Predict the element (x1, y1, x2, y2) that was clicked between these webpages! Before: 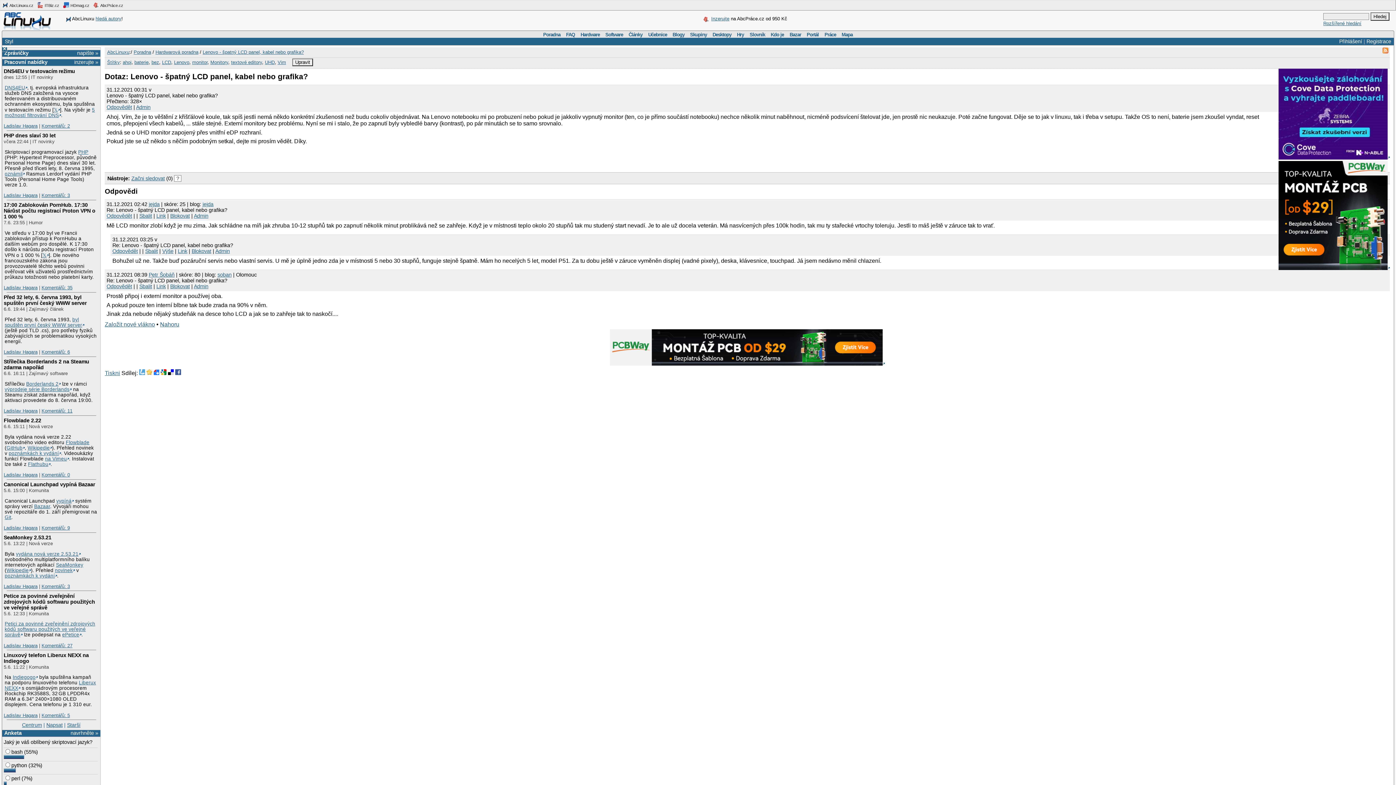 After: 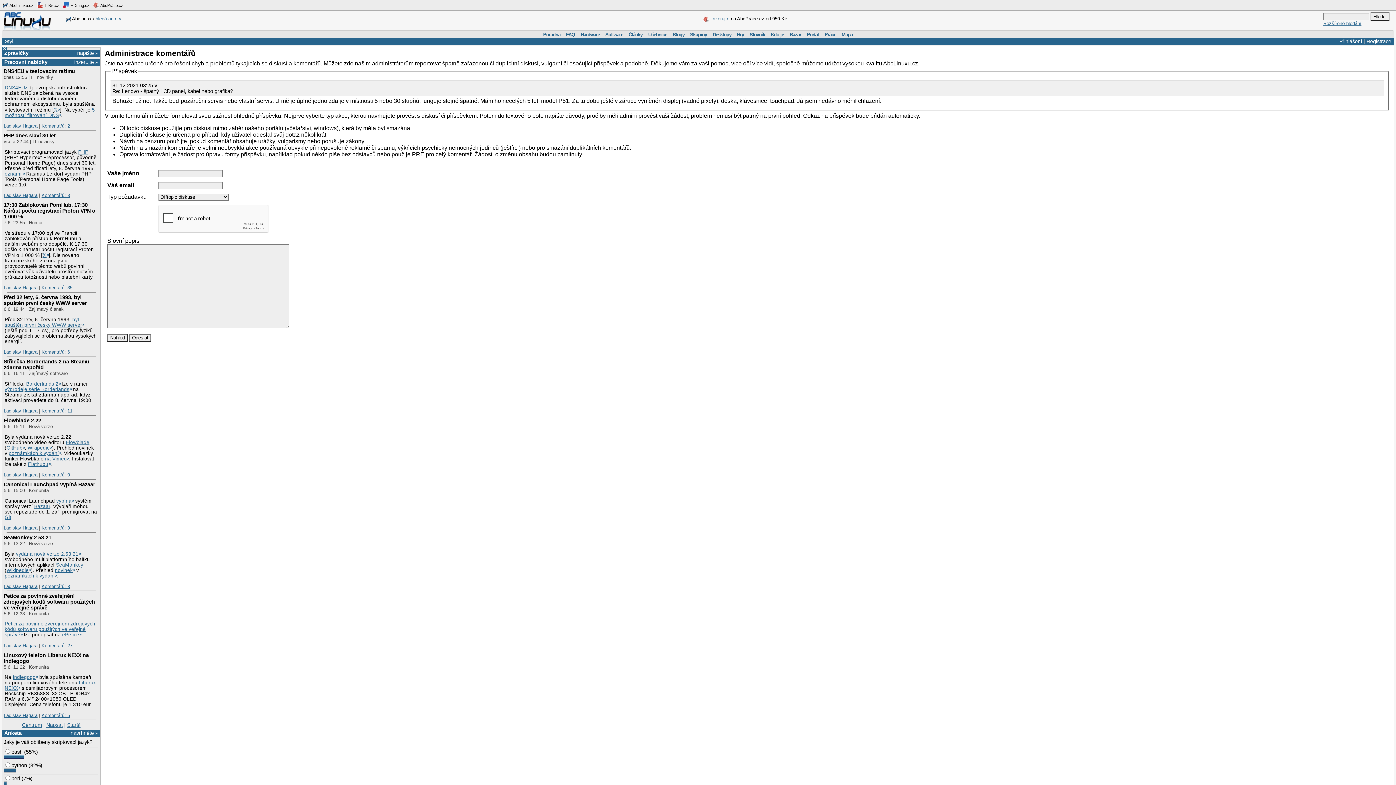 Action: bbox: (215, 248, 229, 254) label: Admin